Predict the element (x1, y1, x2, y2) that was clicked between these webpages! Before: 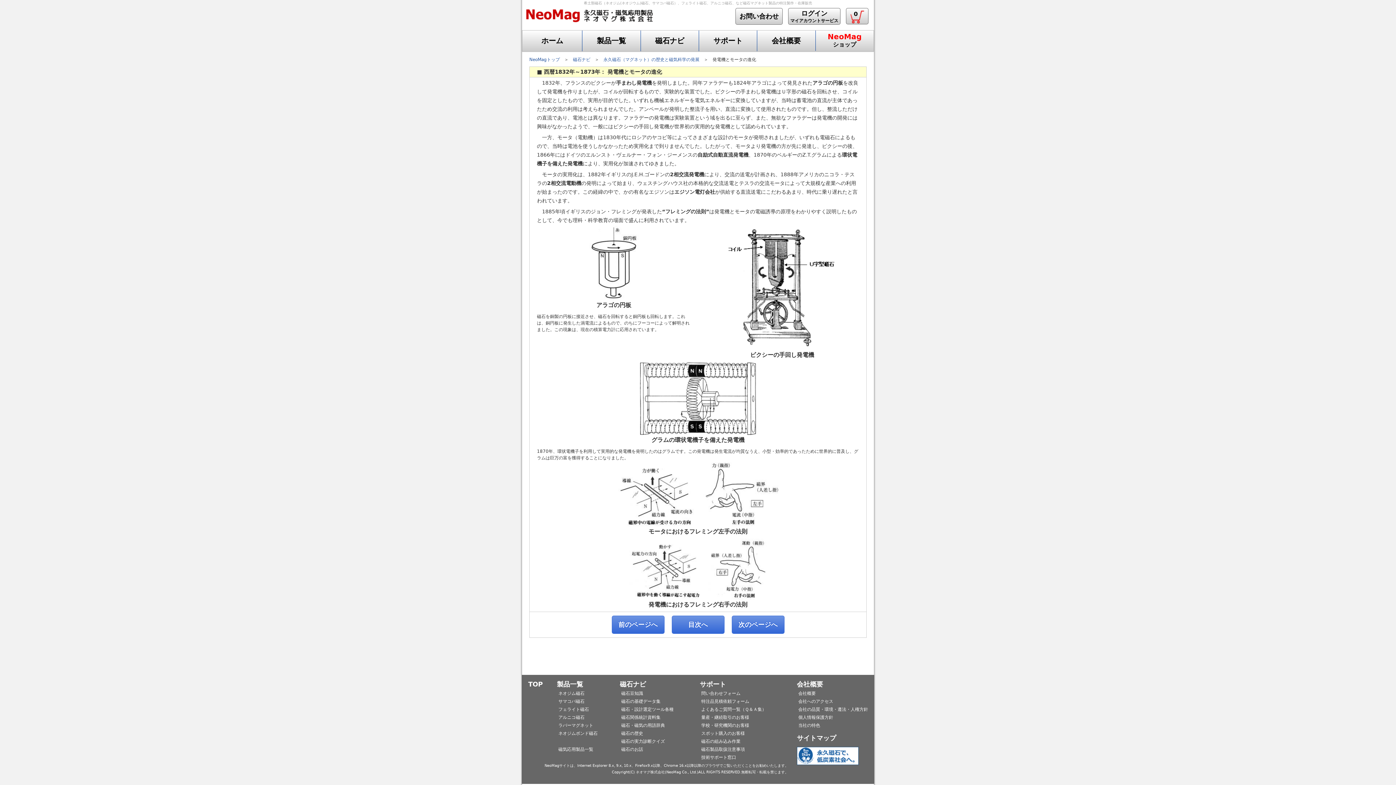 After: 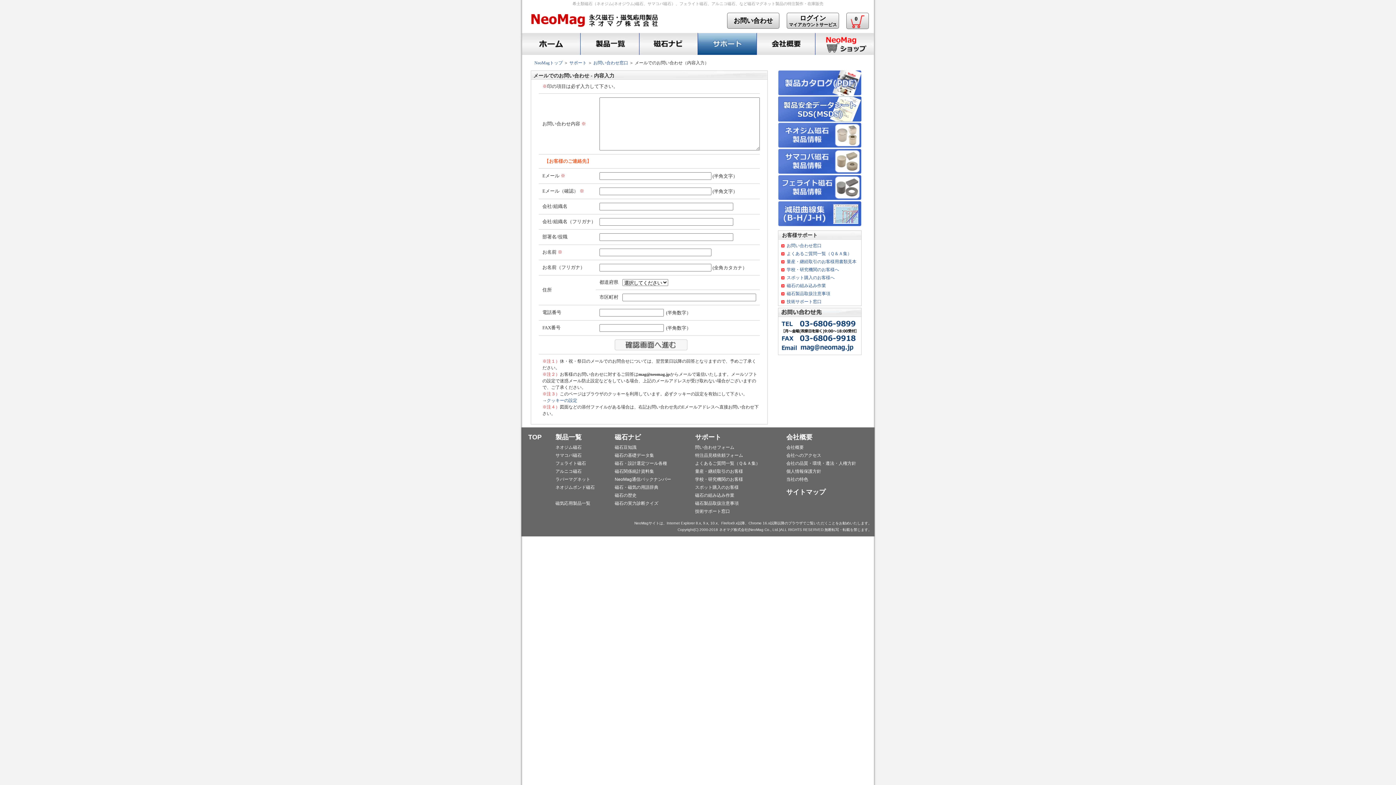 Action: bbox: (701, 691, 740, 696) label: 問い合わせフォーム